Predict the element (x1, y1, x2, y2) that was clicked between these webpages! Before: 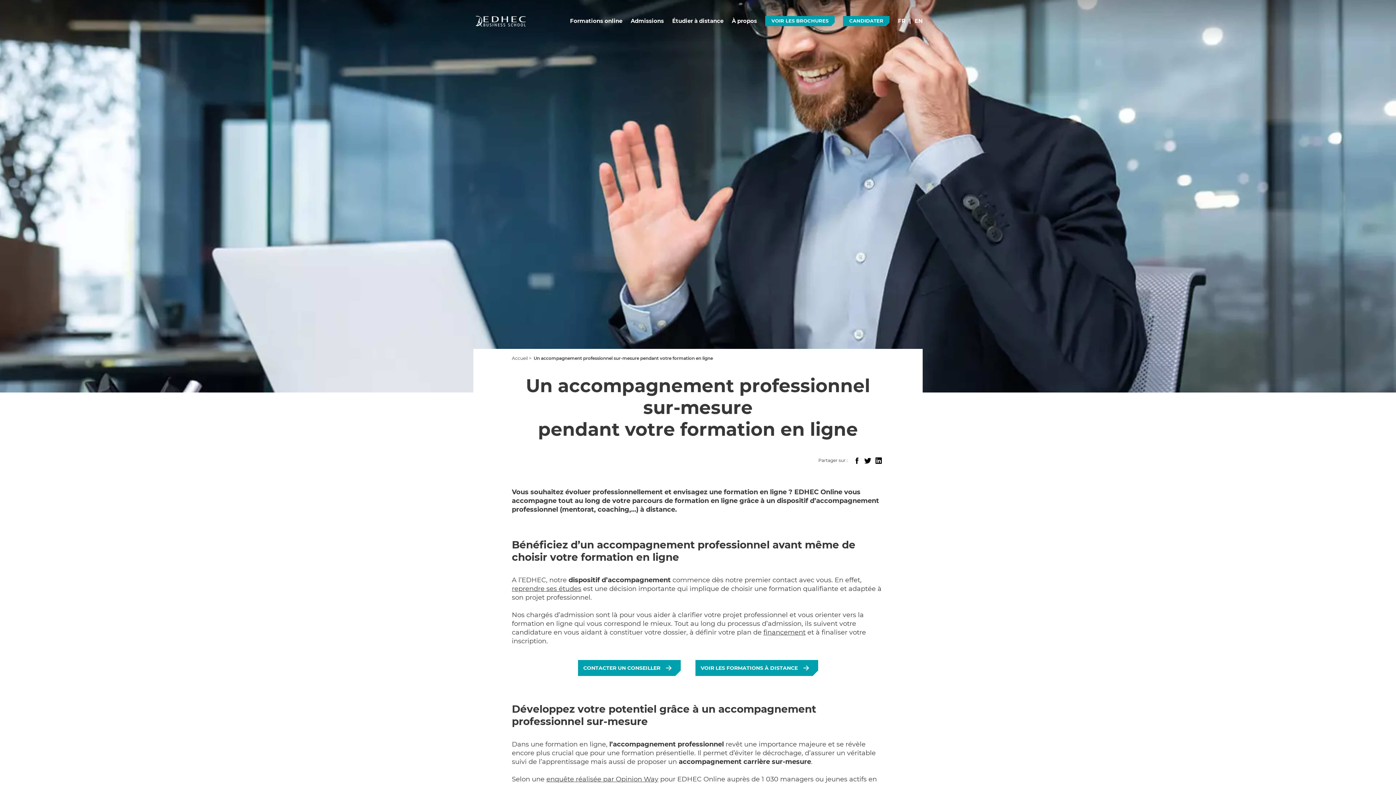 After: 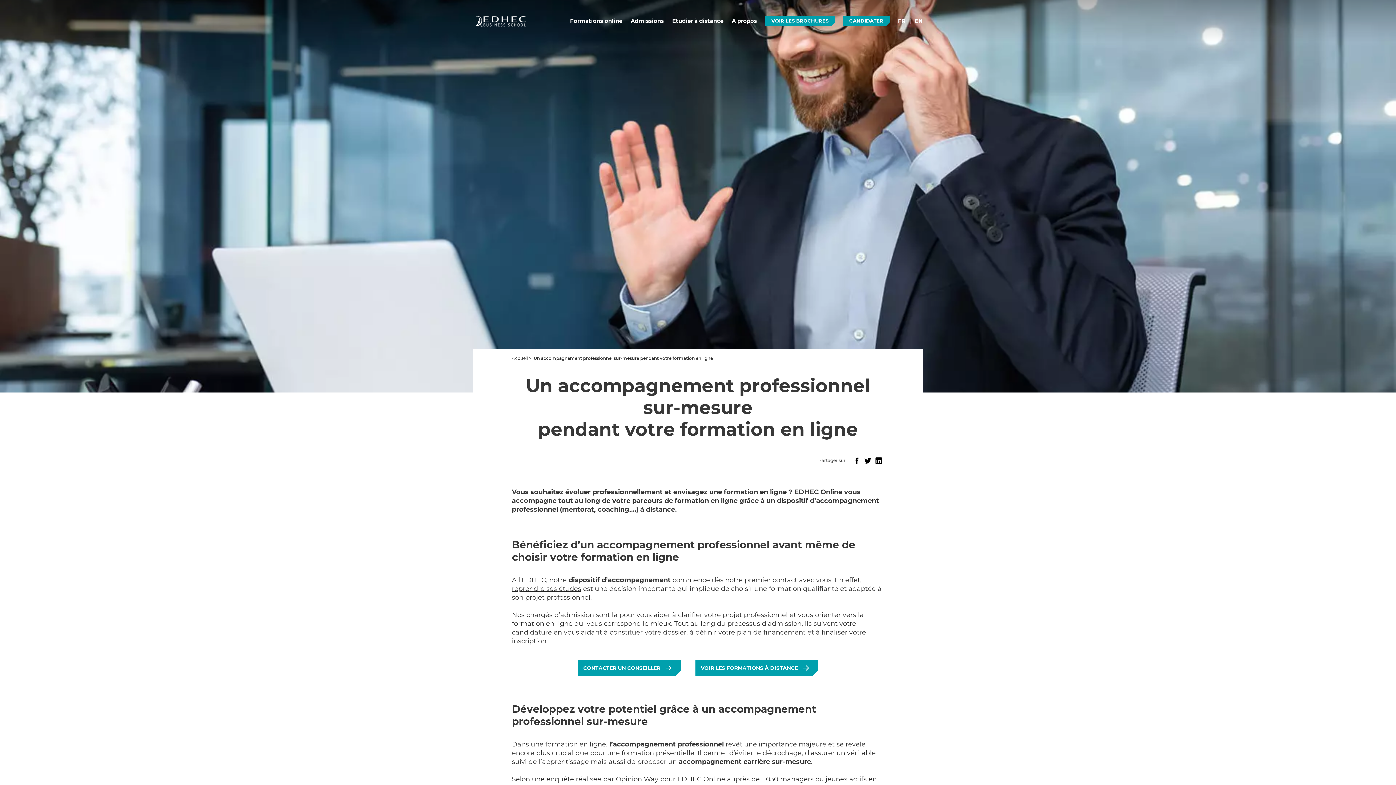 Action: bbox: (862, 455, 873, 466)